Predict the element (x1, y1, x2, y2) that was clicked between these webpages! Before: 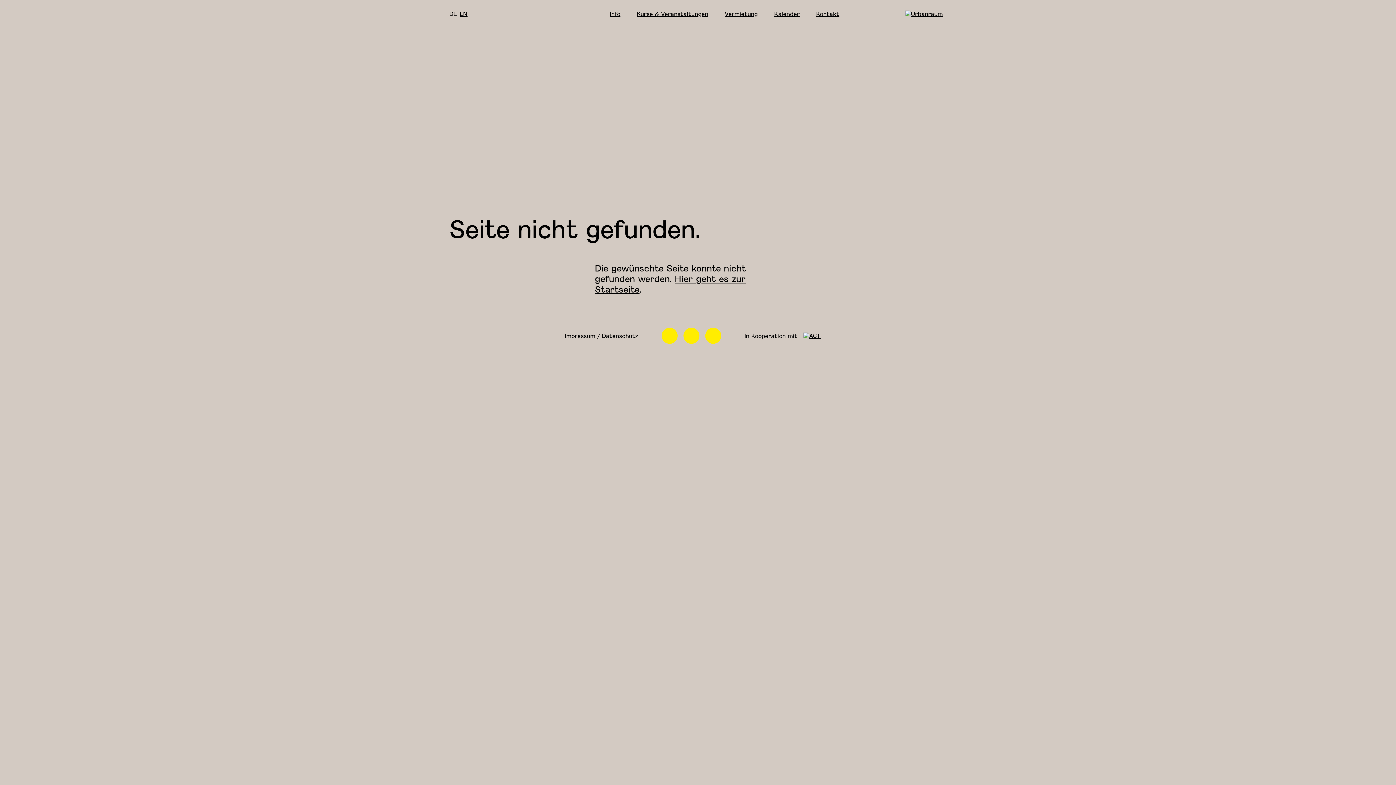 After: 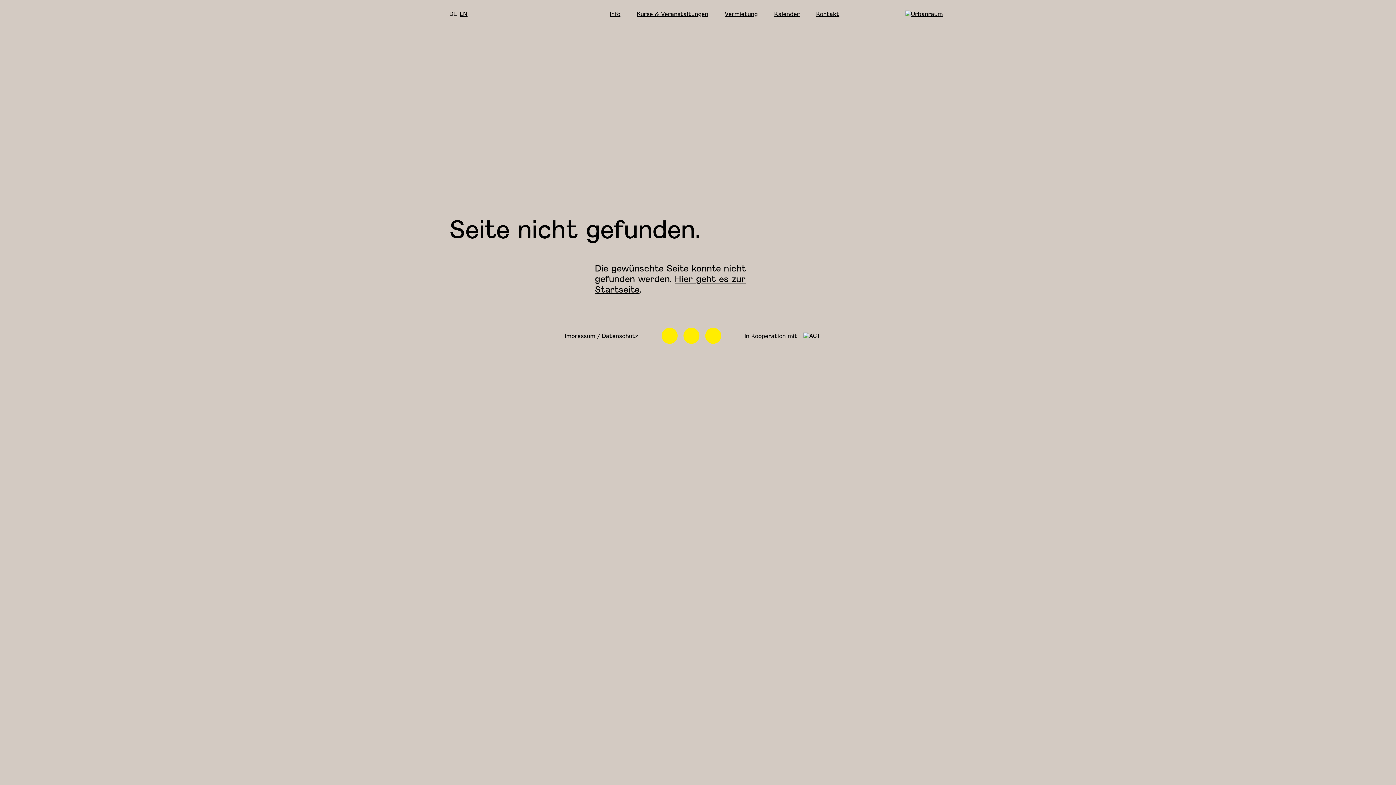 Action: bbox: (803, 332, 831, 339)